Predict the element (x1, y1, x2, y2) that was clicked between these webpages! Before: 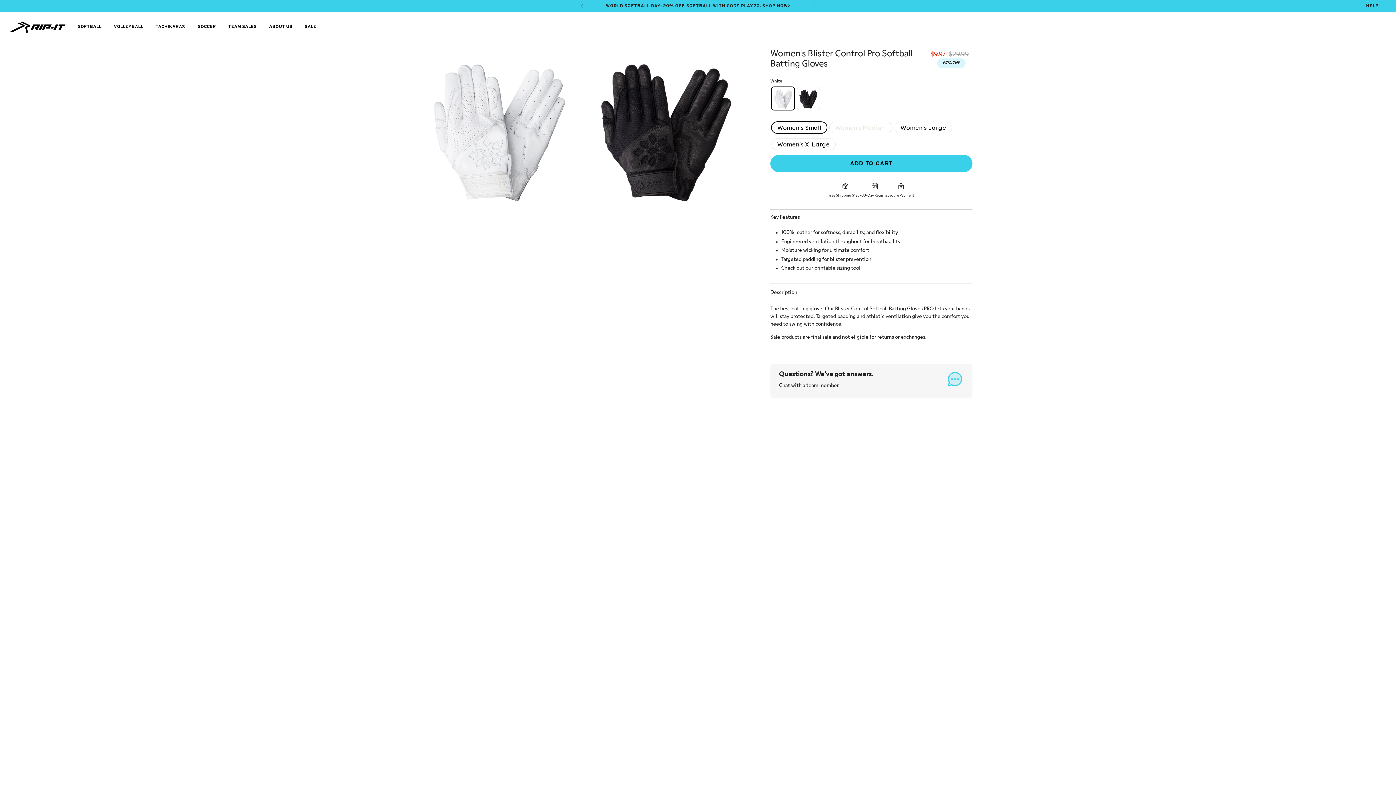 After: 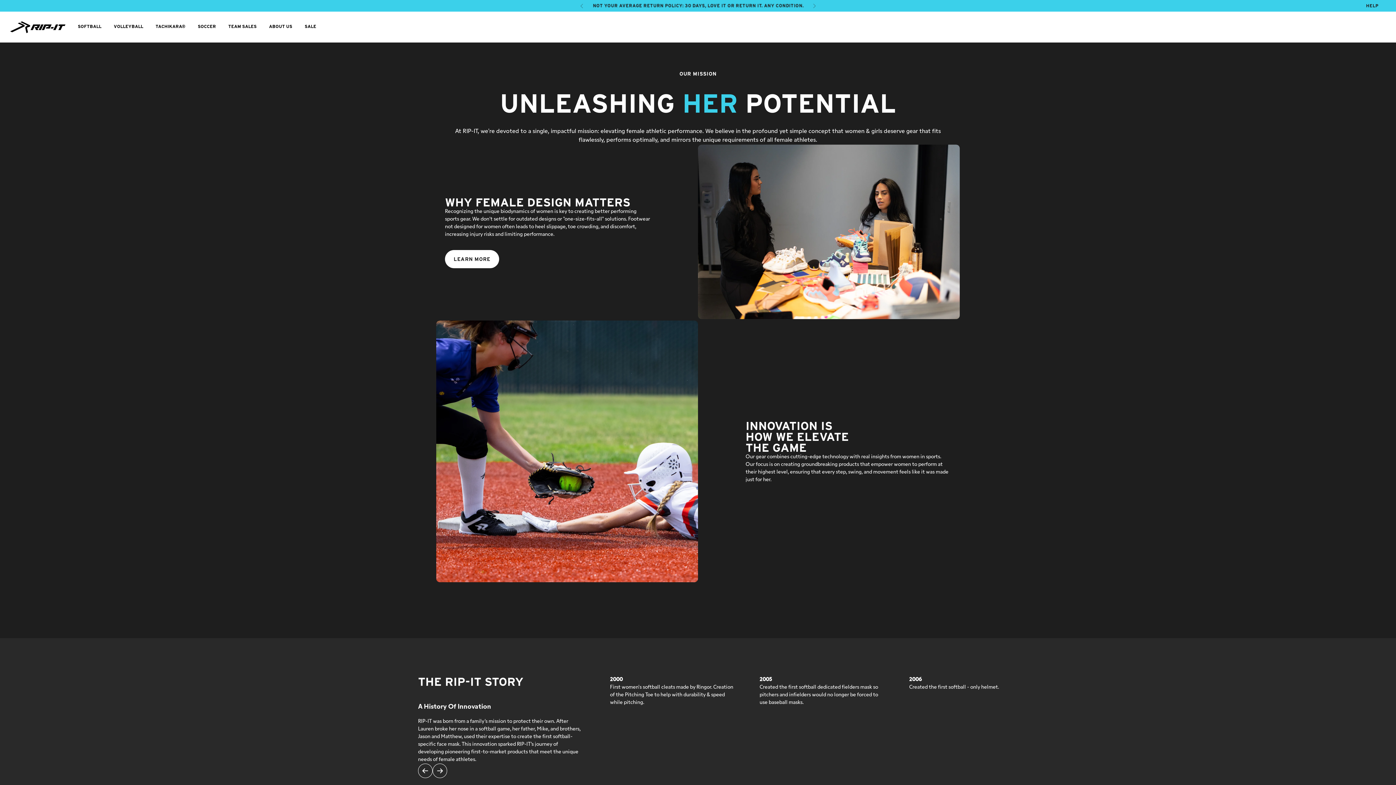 Action: bbox: (263, 20, 297, 31) label: ABOUT US